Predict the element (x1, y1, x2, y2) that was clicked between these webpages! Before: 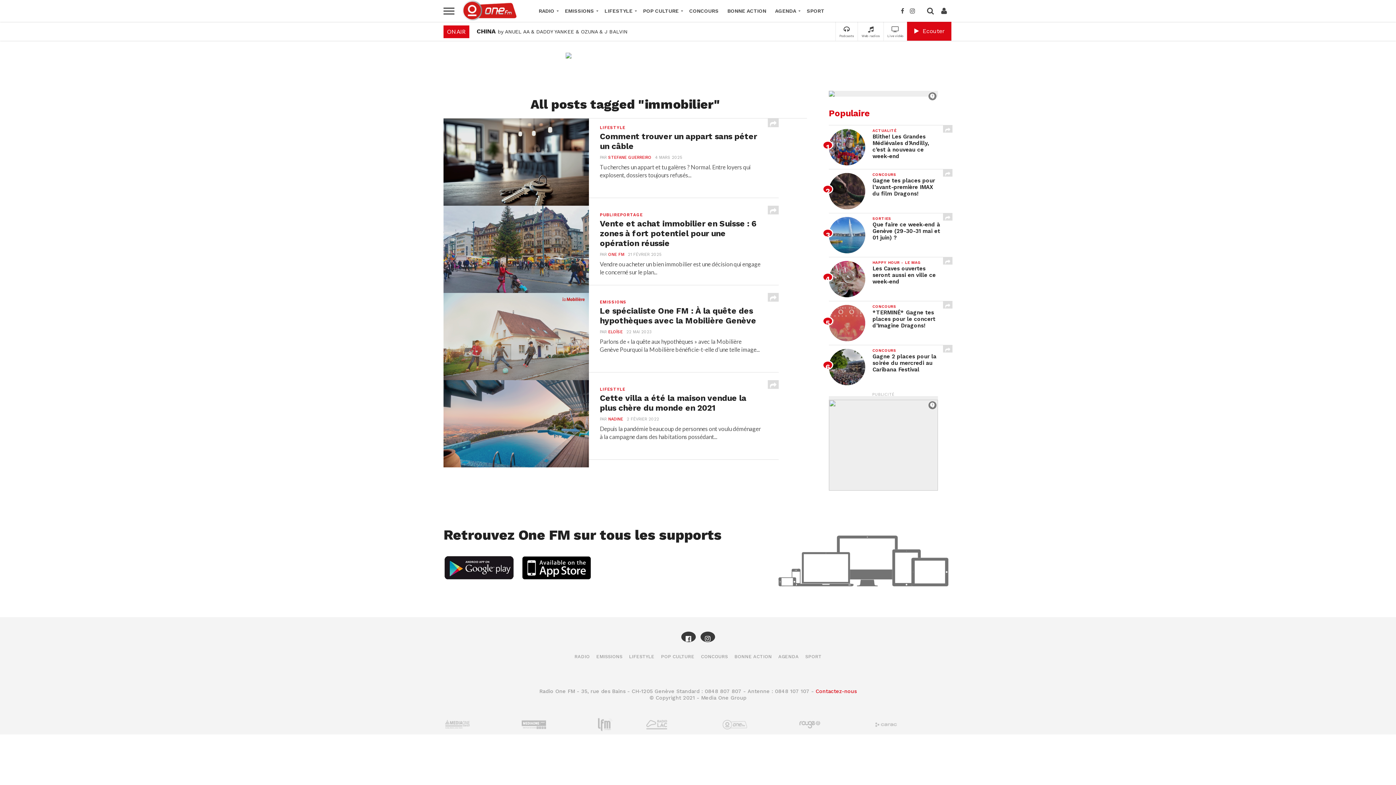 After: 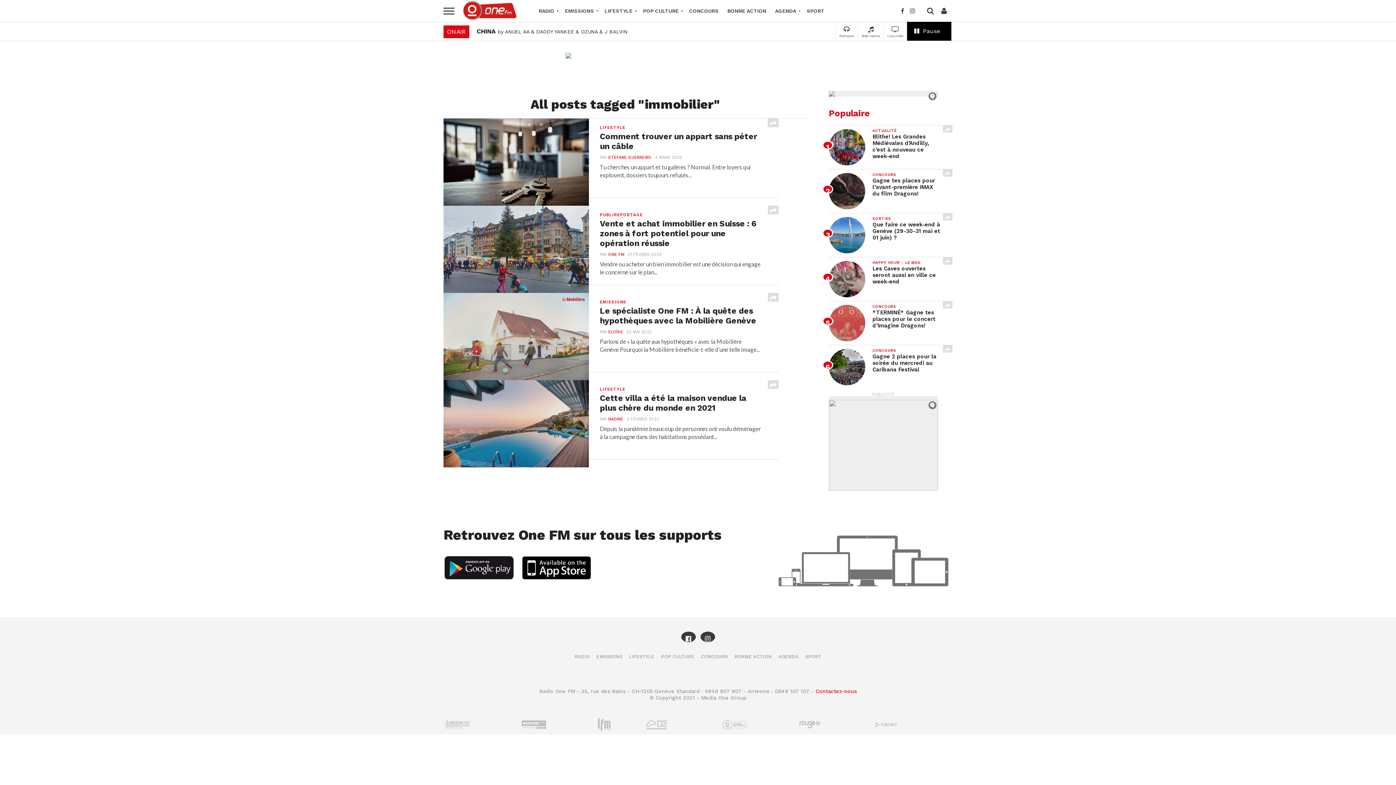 Action: label:   Ecouter bbox: (907, 27, 952, 34)